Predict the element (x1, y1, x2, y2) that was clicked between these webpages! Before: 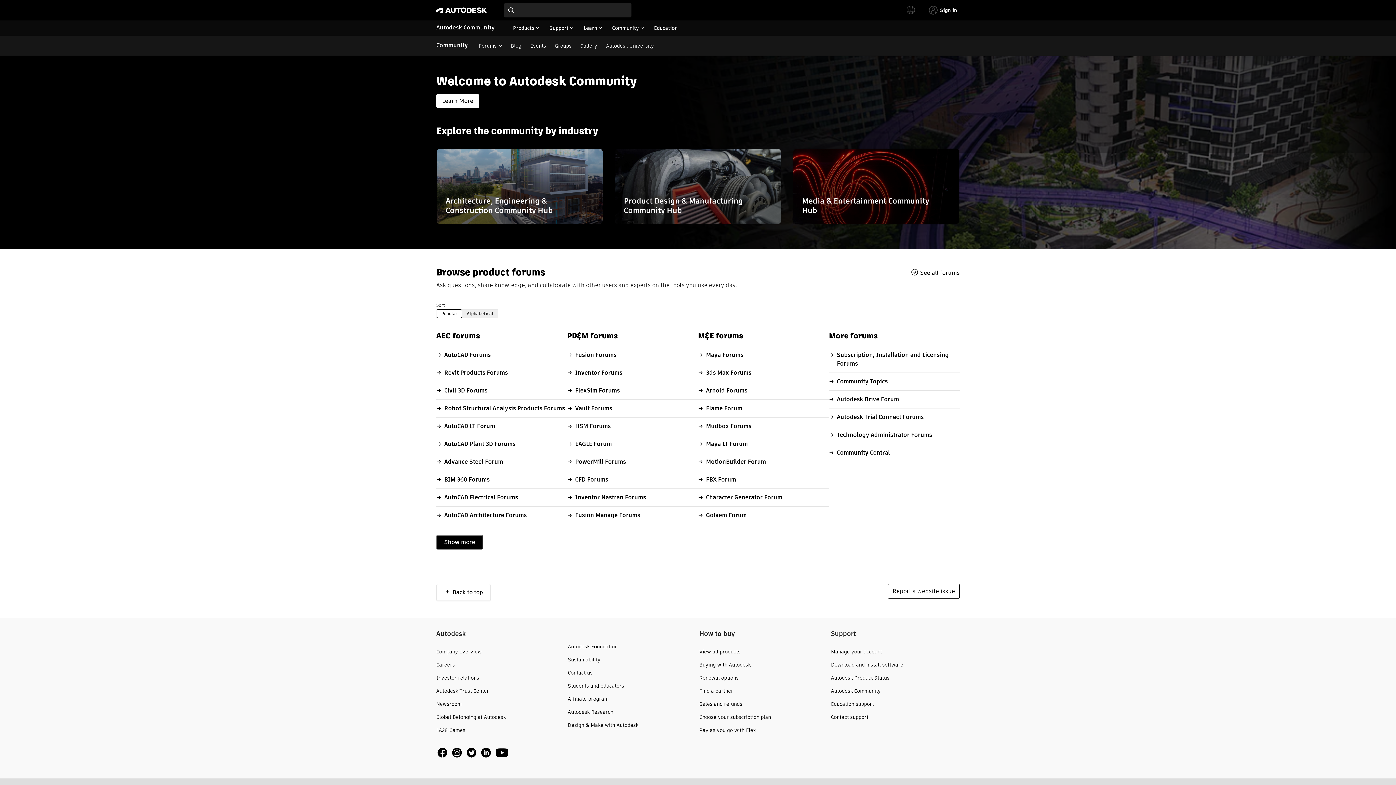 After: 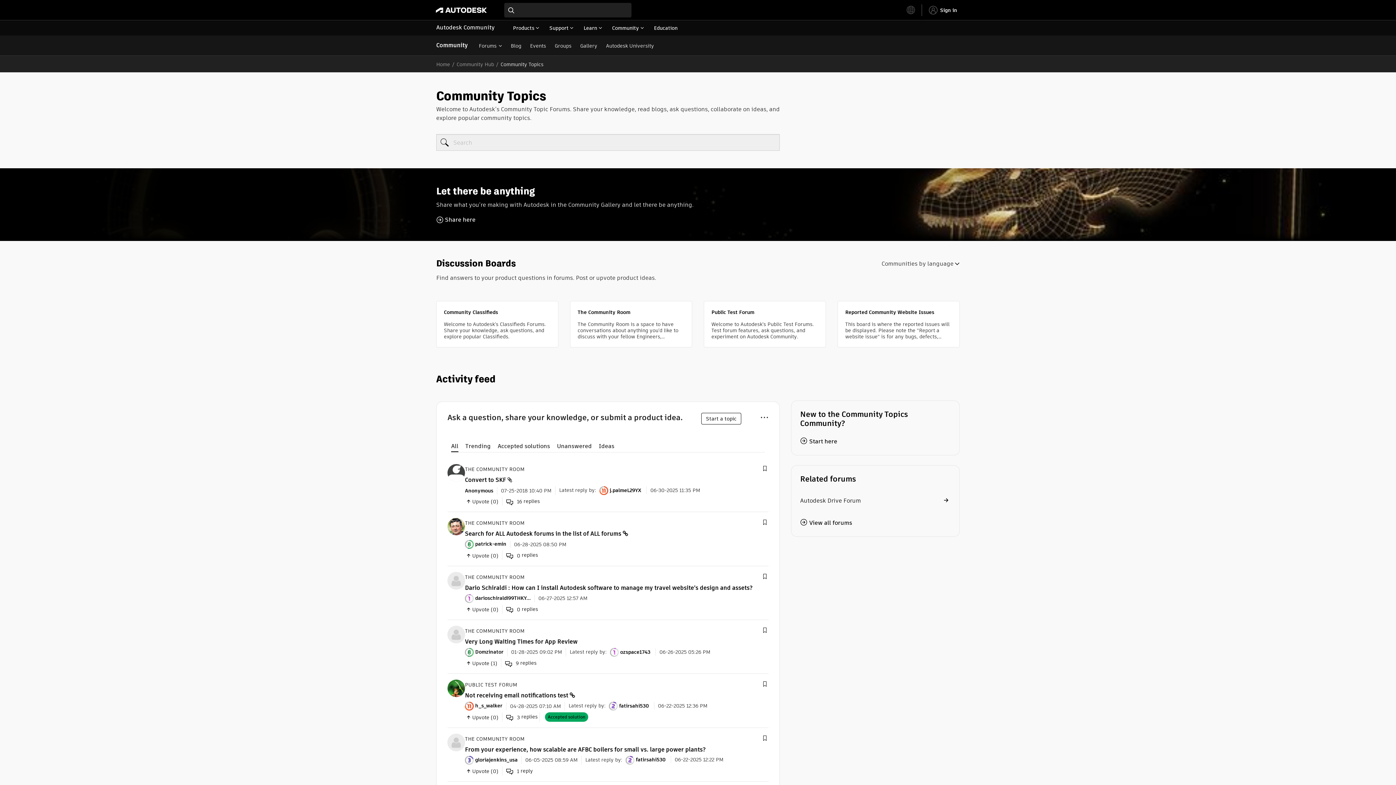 Action: bbox: (829, 372, 960, 390) label: Community Topics